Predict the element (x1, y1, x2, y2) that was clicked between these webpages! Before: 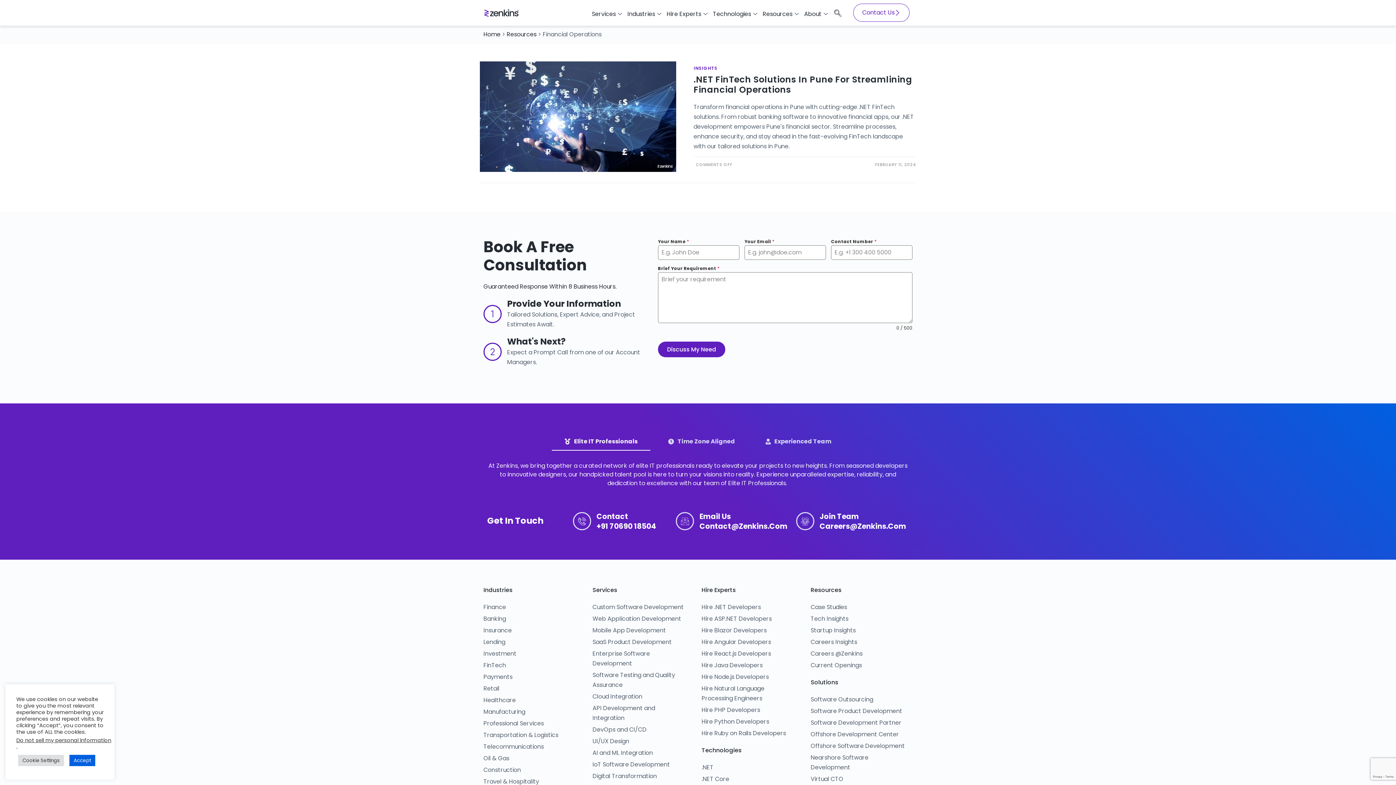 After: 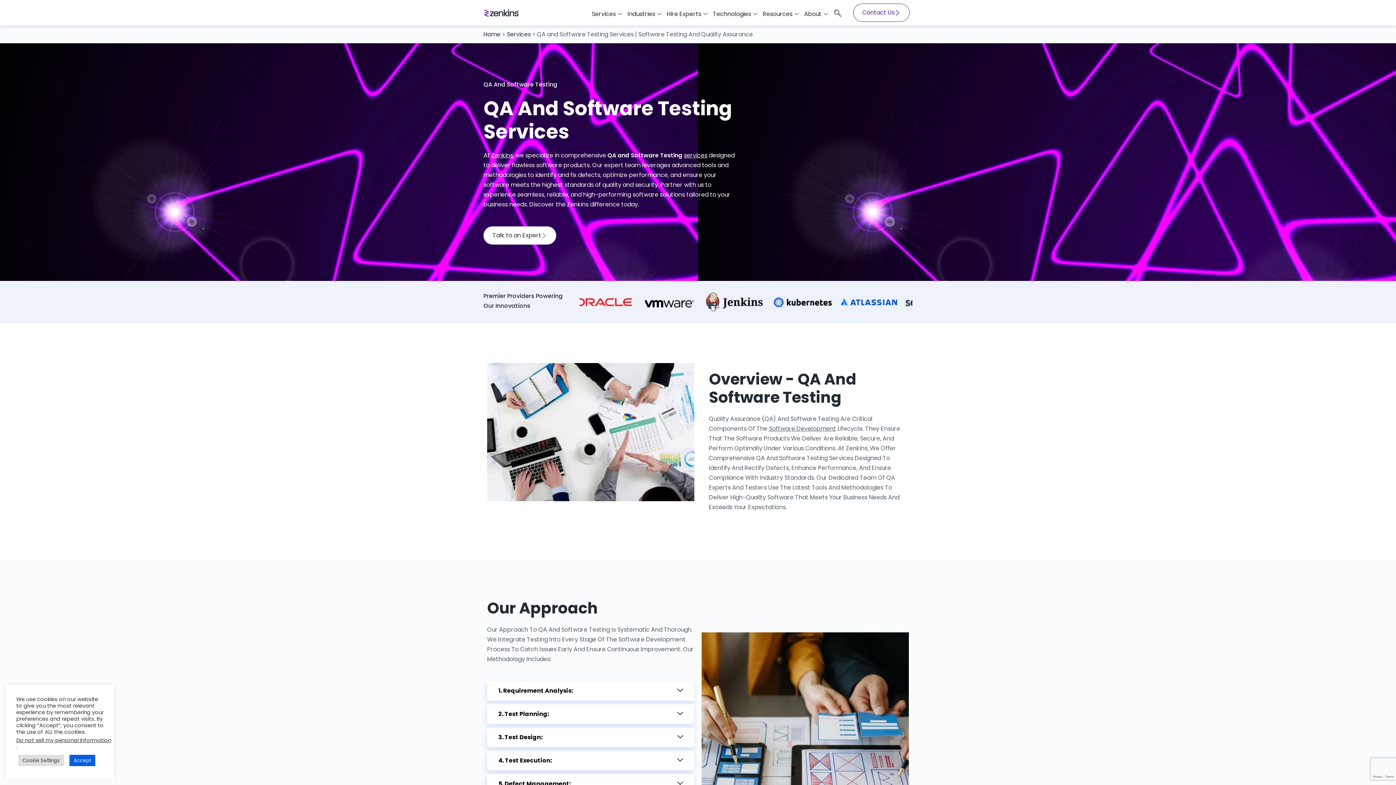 Action: label: Software Testing and Quality Assurance bbox: (592, 670, 694, 690)